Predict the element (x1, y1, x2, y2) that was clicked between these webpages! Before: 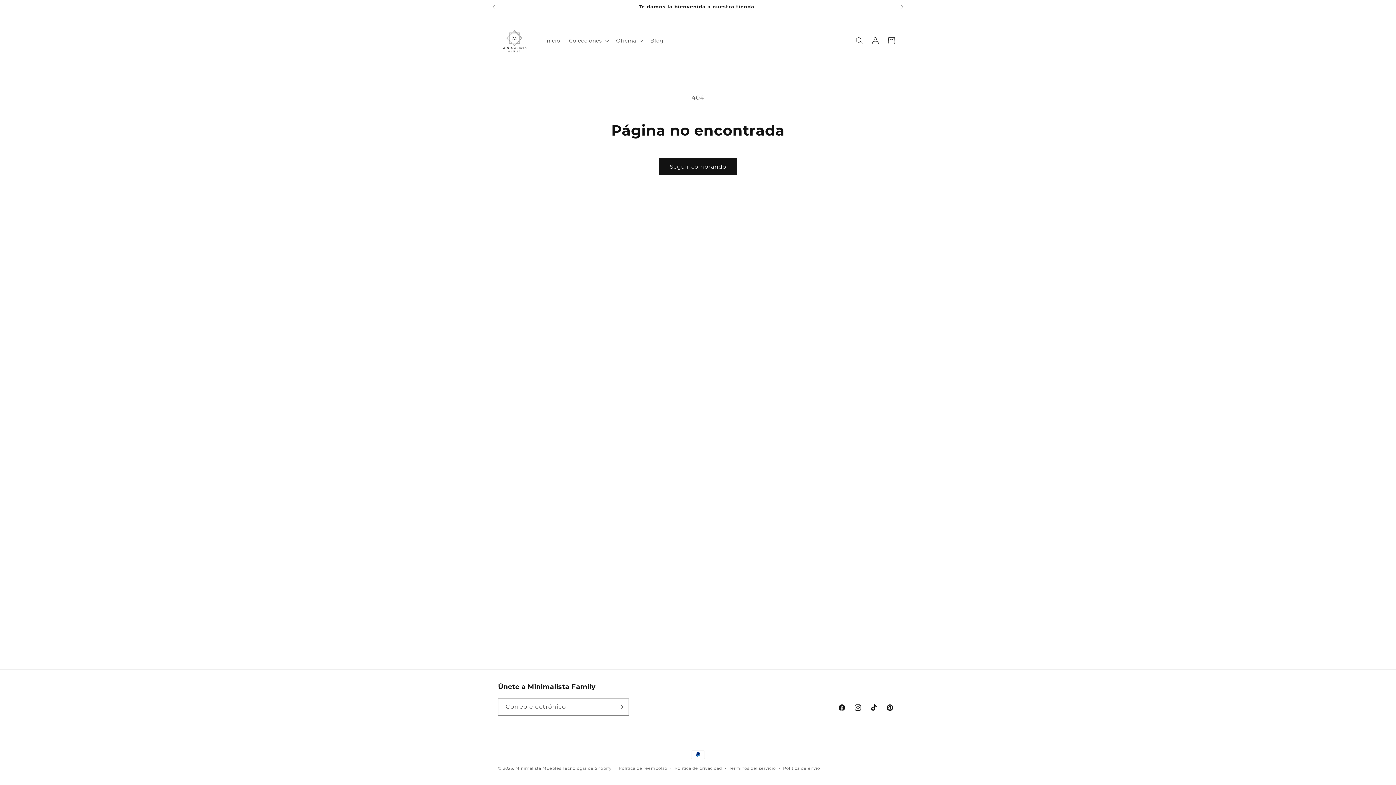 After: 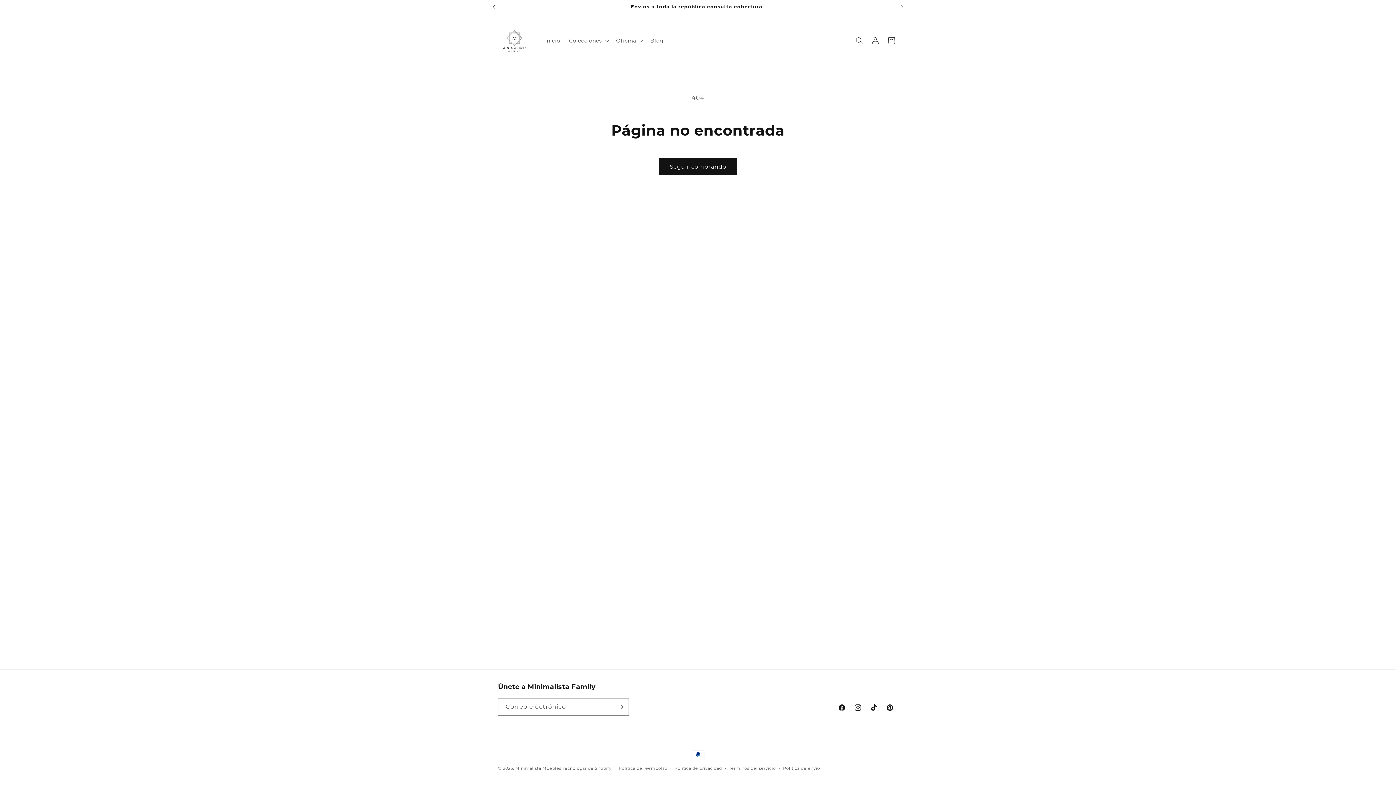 Action: label: Anuncio anterior bbox: (486, 0, 502, 13)